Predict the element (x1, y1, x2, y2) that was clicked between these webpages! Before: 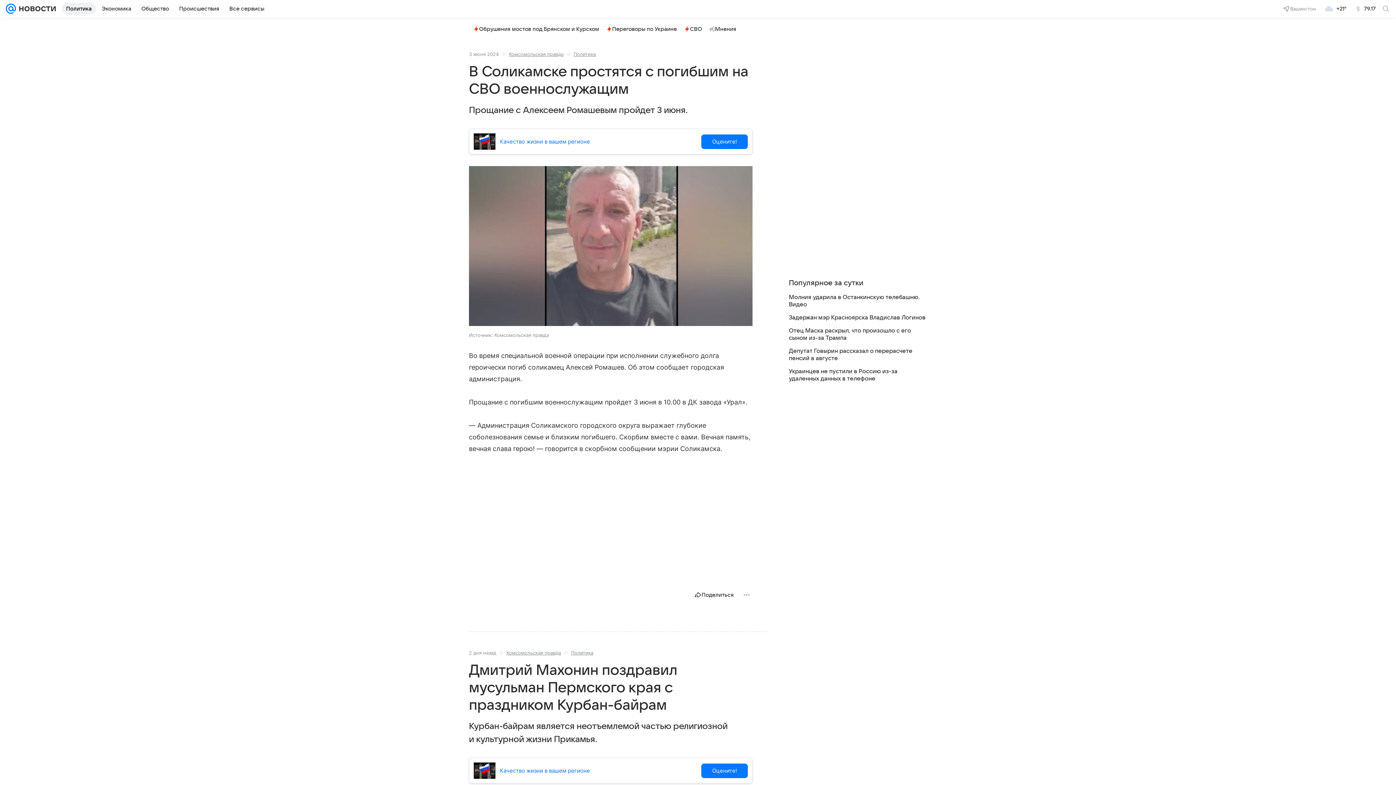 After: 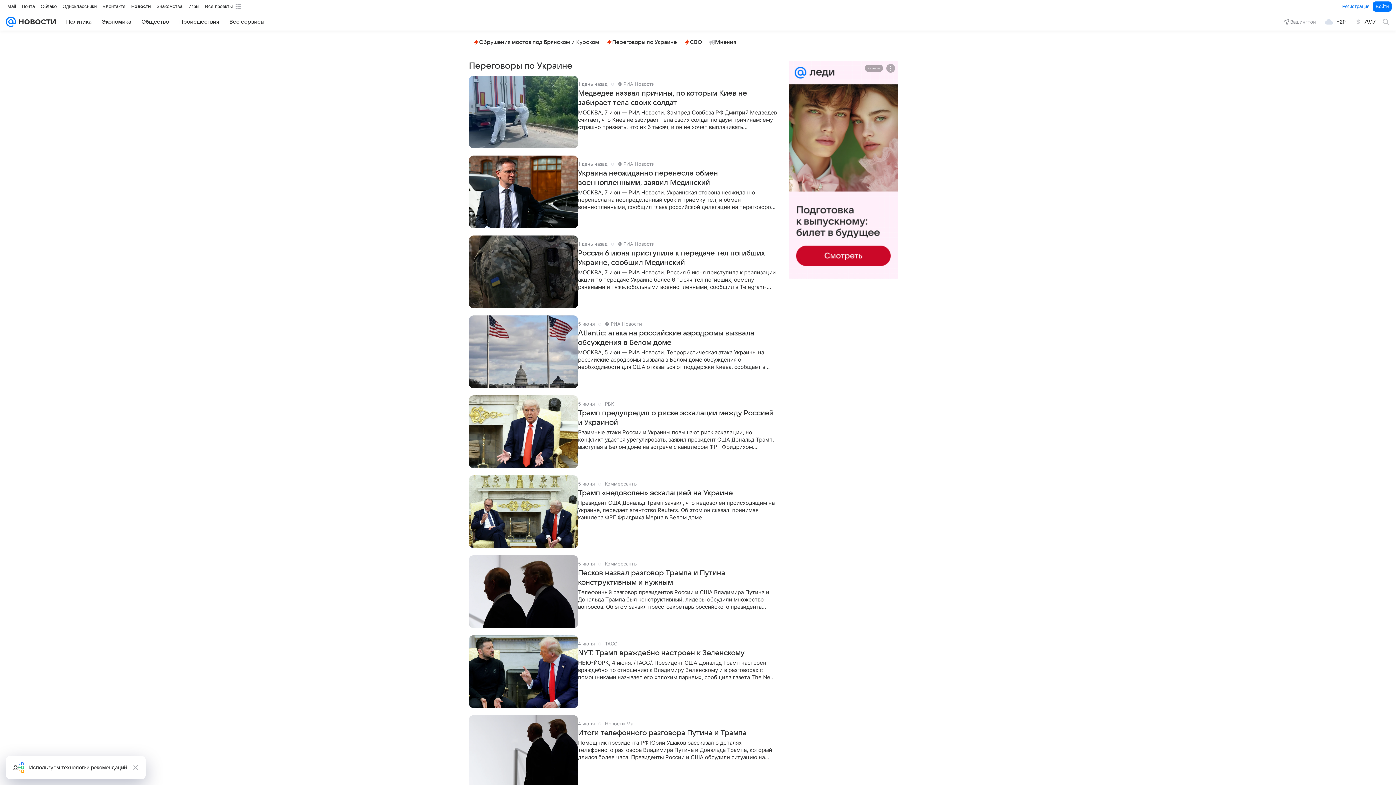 Action: label: Переговоры по Украине bbox: (603, 23, 680, 34)